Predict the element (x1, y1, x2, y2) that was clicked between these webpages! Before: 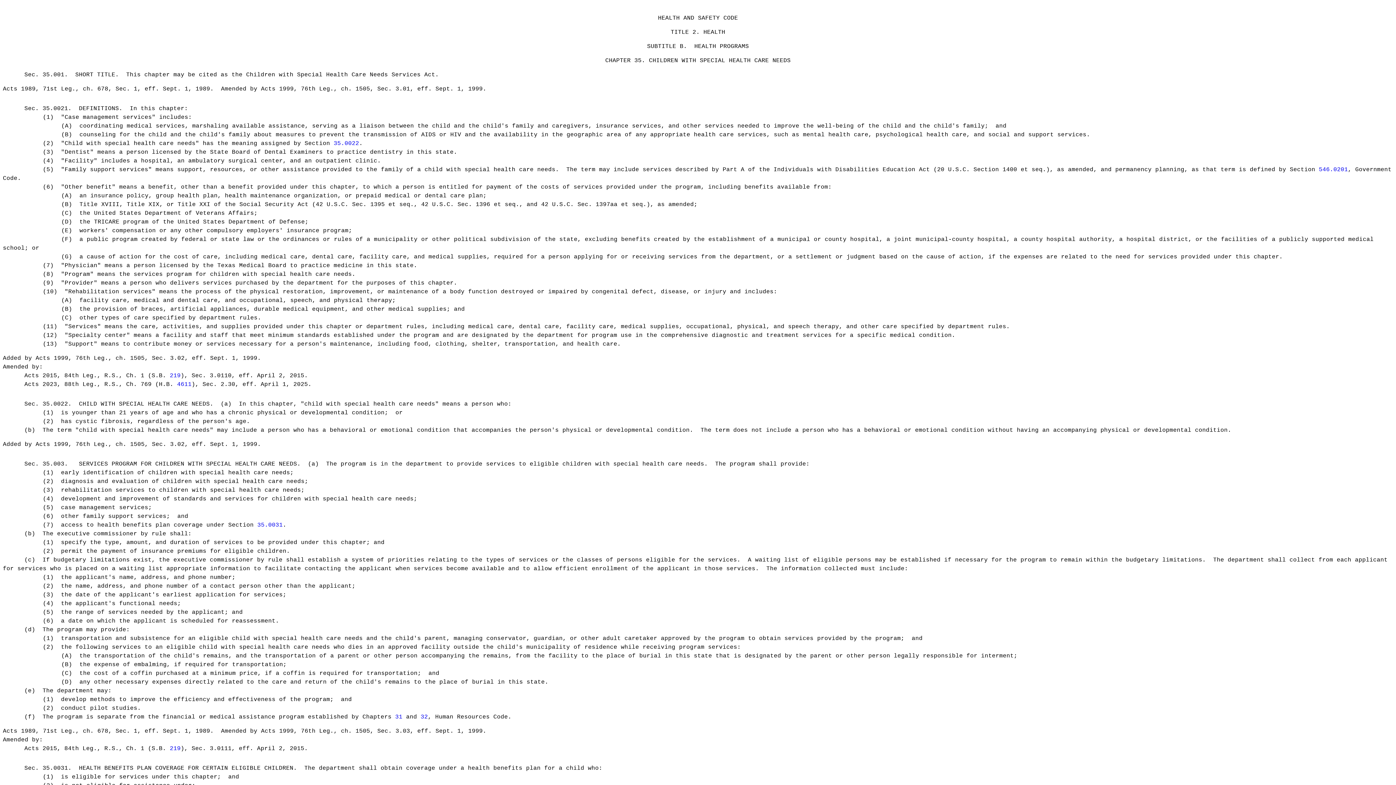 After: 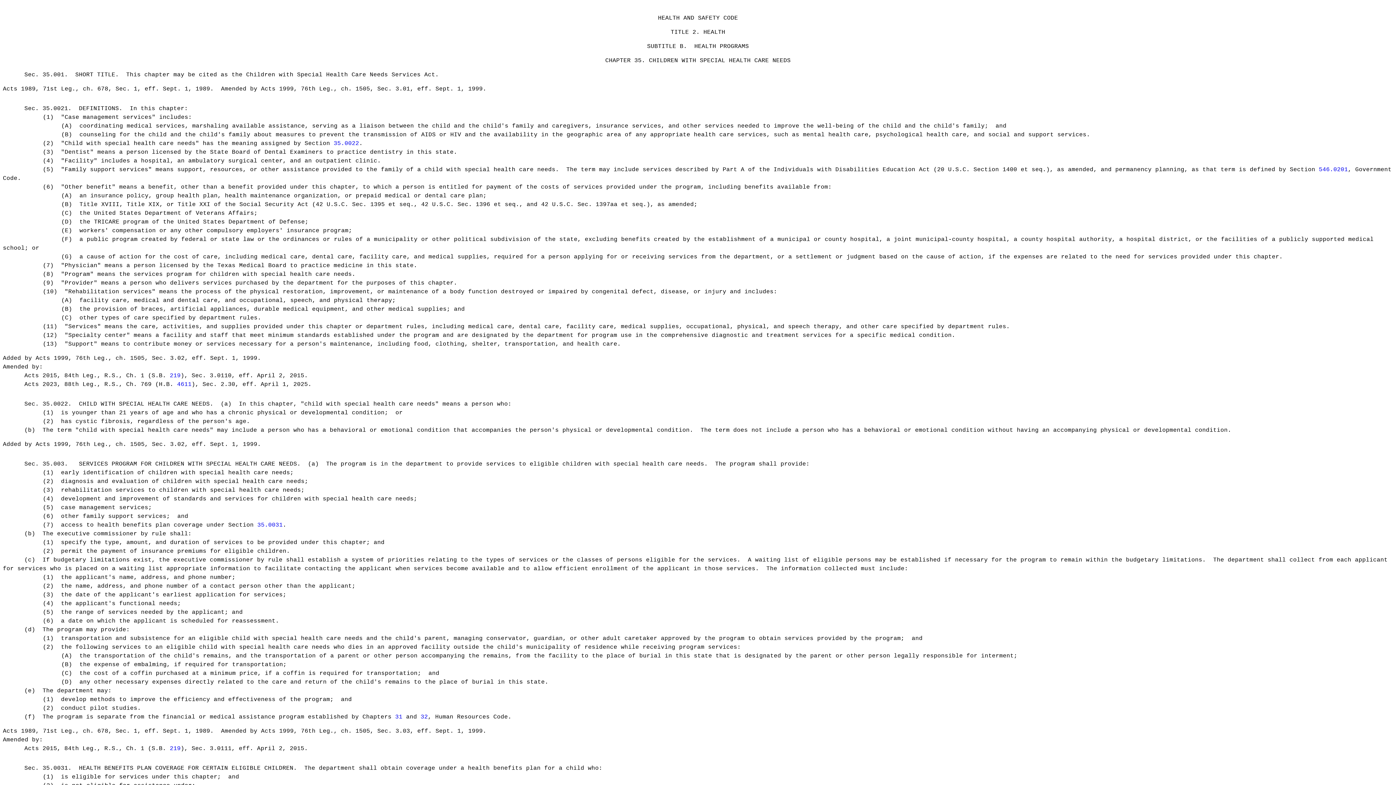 Action: bbox: (333, 140, 359, 146) label: 35.0022